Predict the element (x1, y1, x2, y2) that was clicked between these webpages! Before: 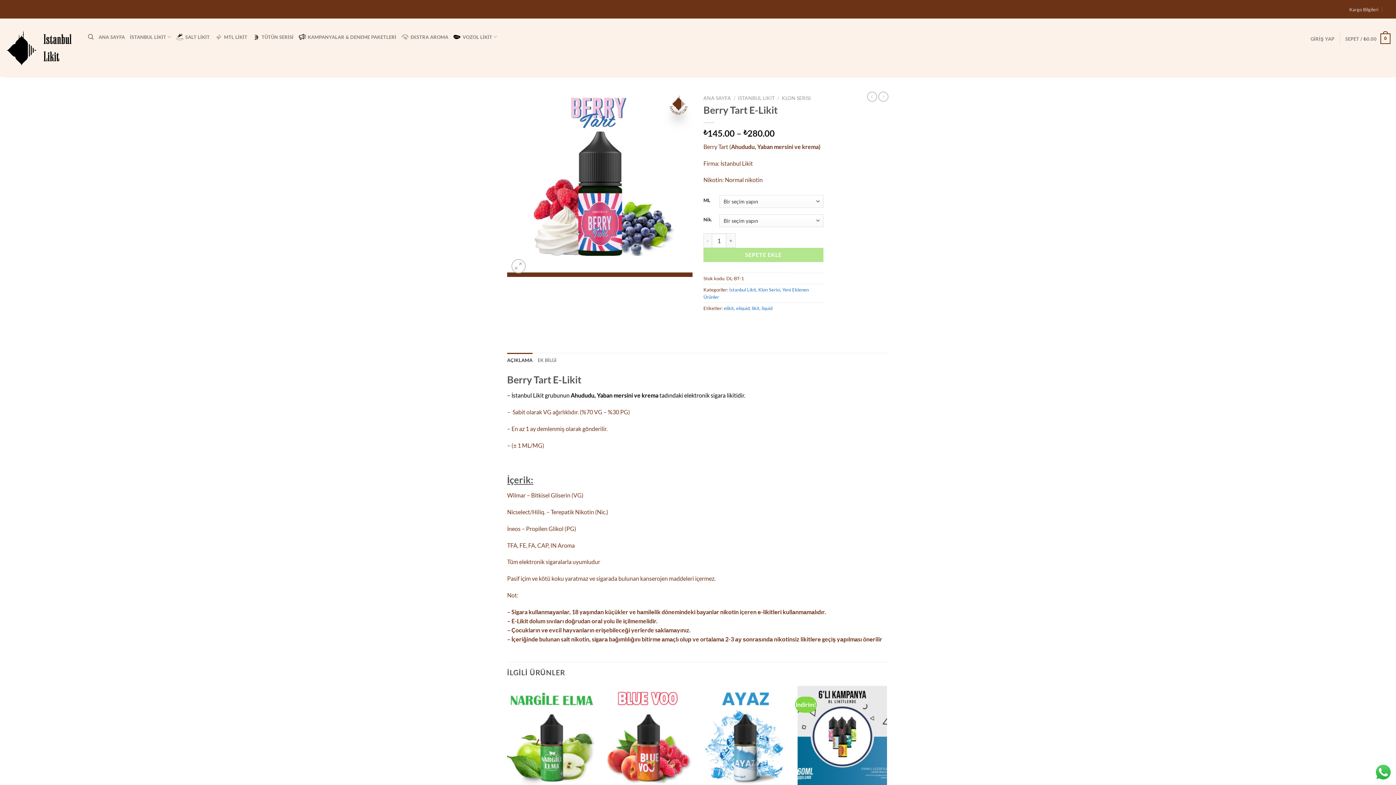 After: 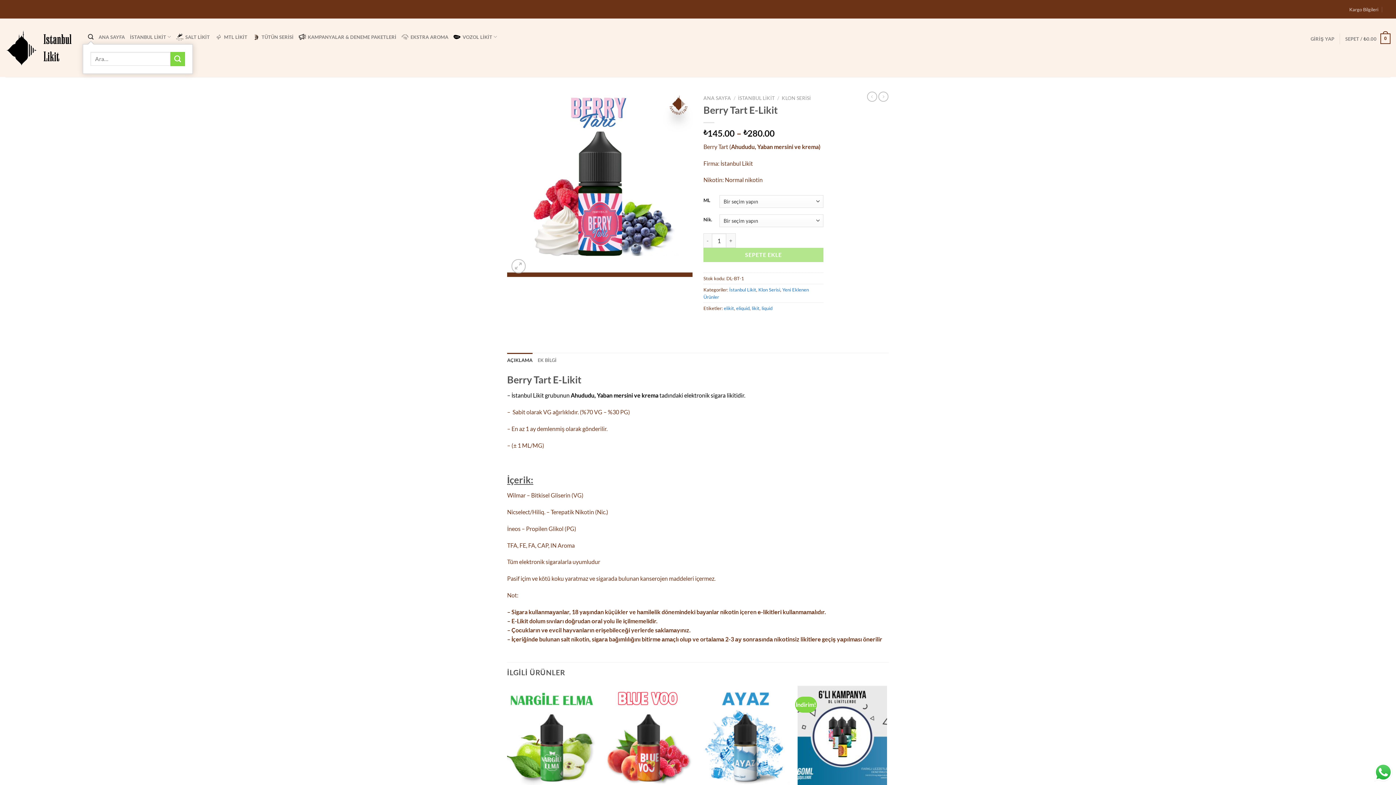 Action: label: Ara bbox: (88, 30, 93, 43)